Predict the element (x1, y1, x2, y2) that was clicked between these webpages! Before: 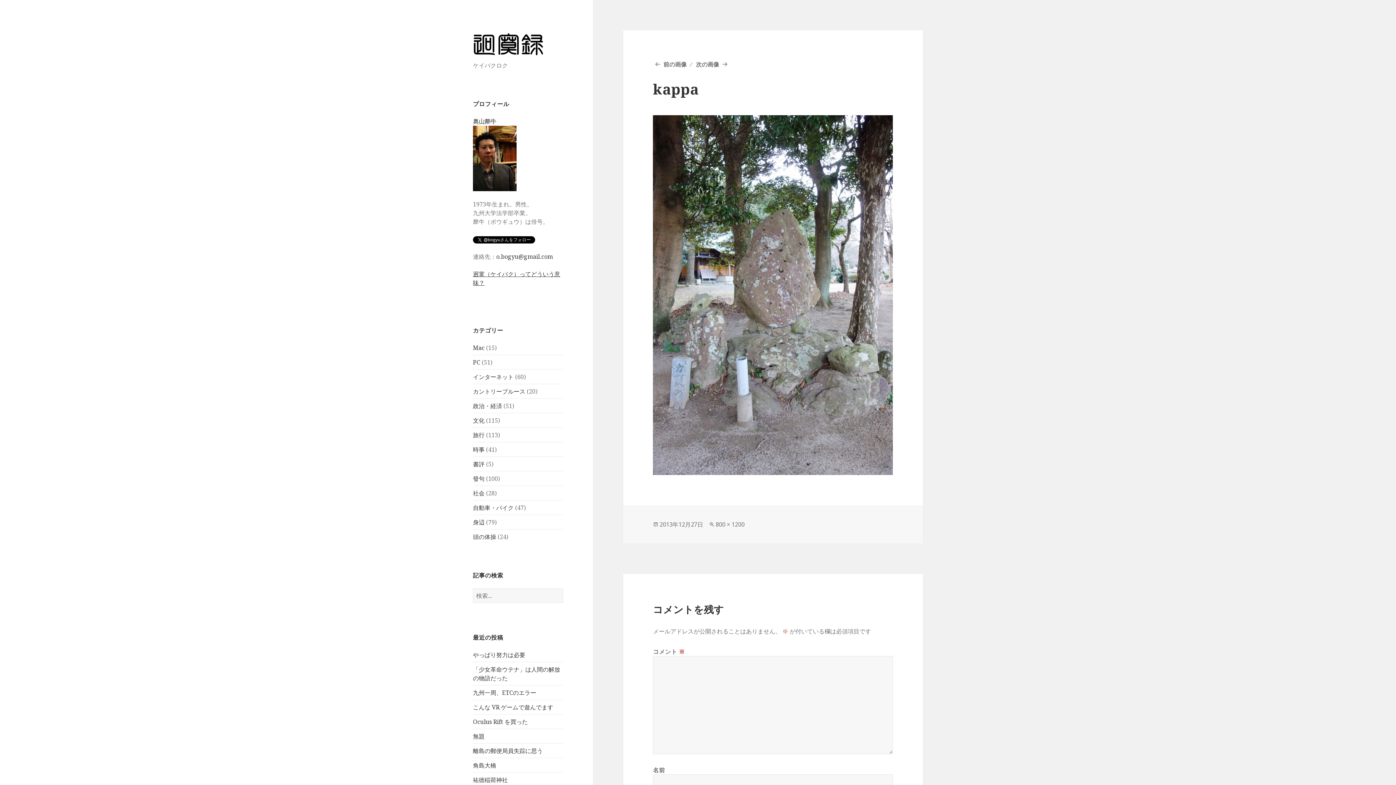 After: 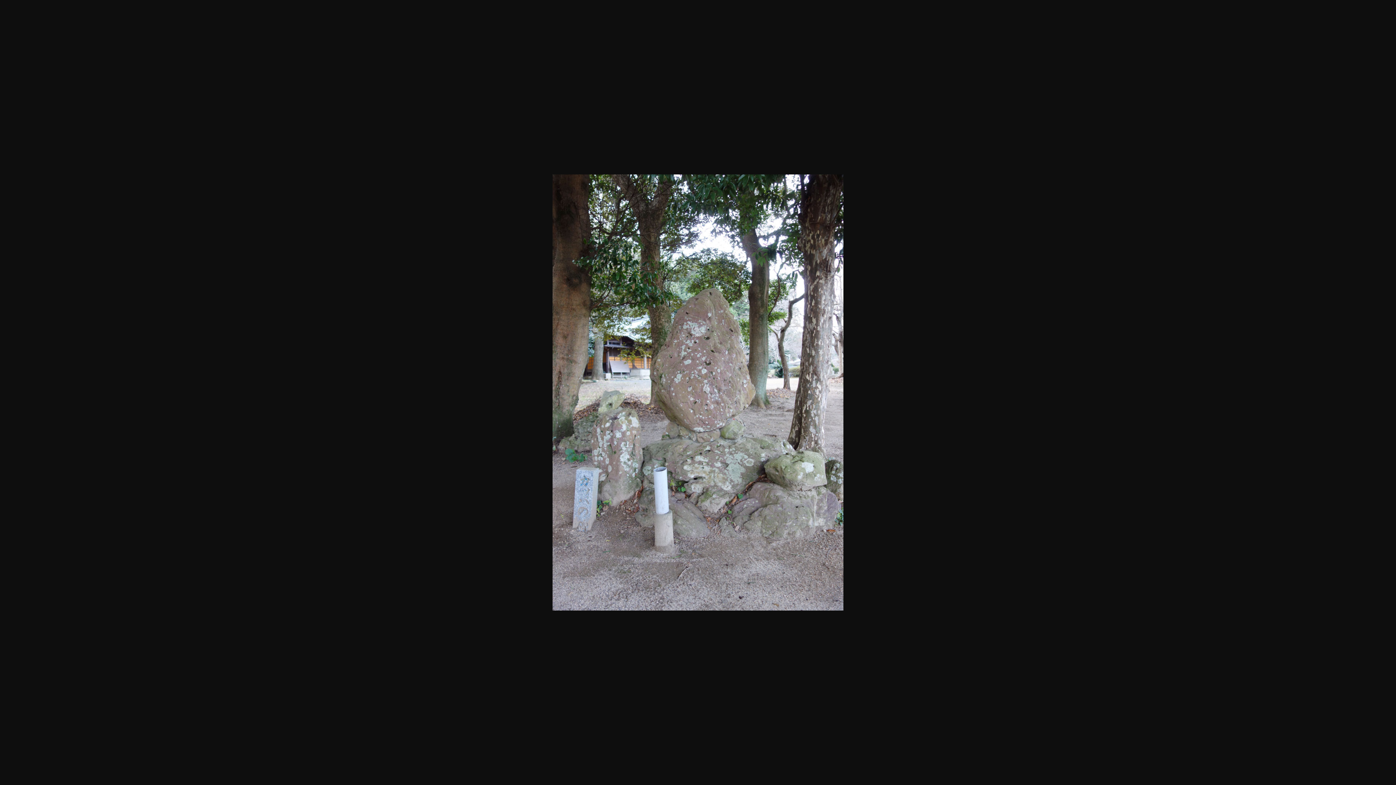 Action: bbox: (715, 520, 744, 529) label: 800 × 1200